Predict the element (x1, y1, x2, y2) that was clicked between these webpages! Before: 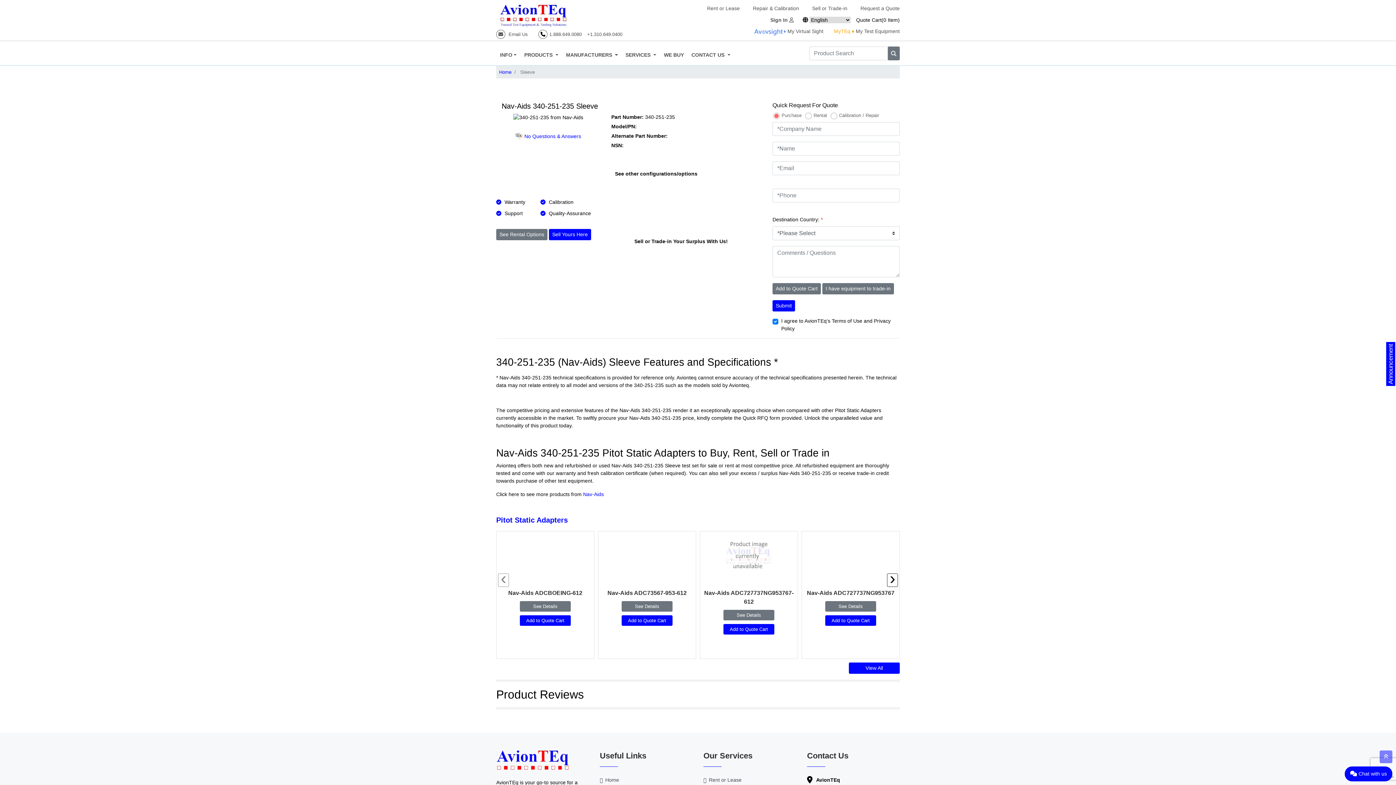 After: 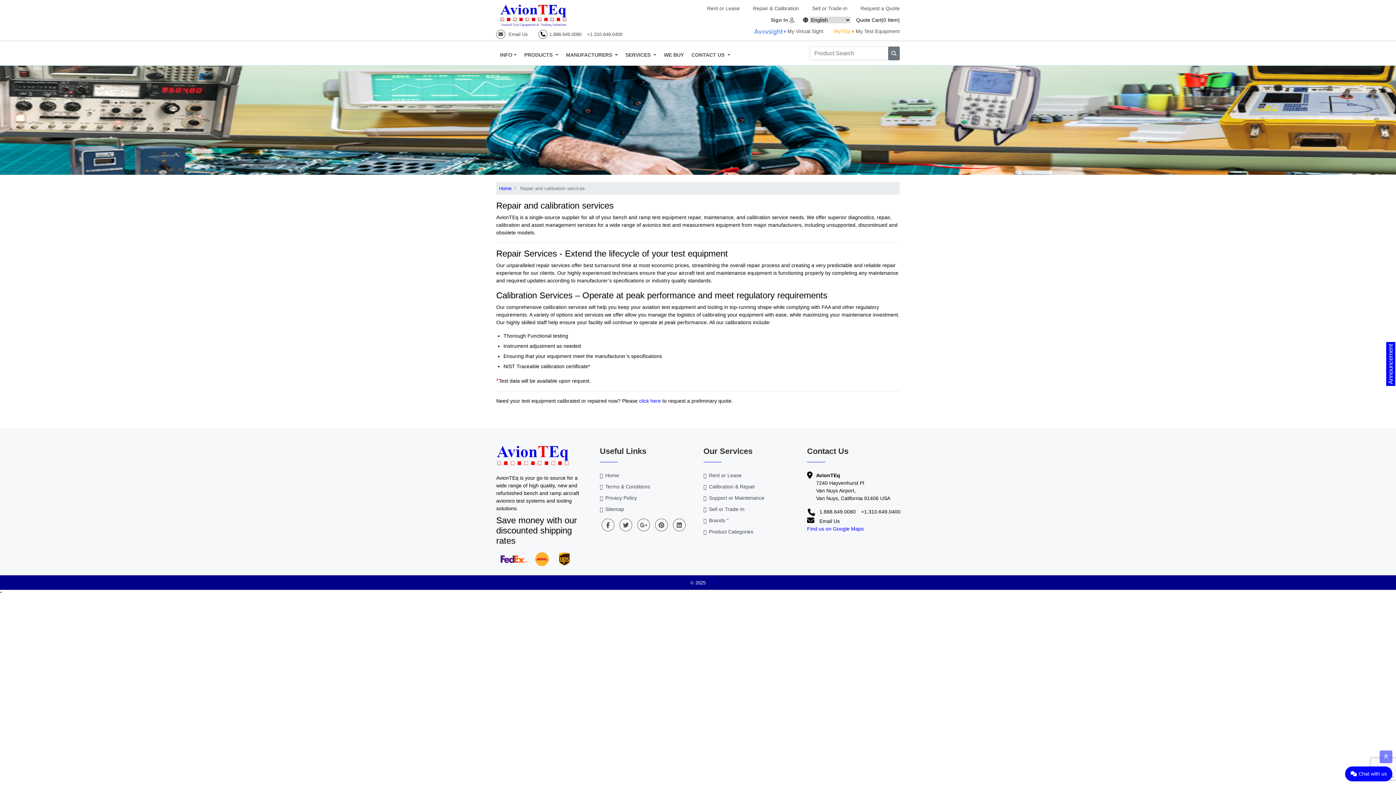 Action: bbox: (747, 1, 805, 16) label: Repair & Calibration